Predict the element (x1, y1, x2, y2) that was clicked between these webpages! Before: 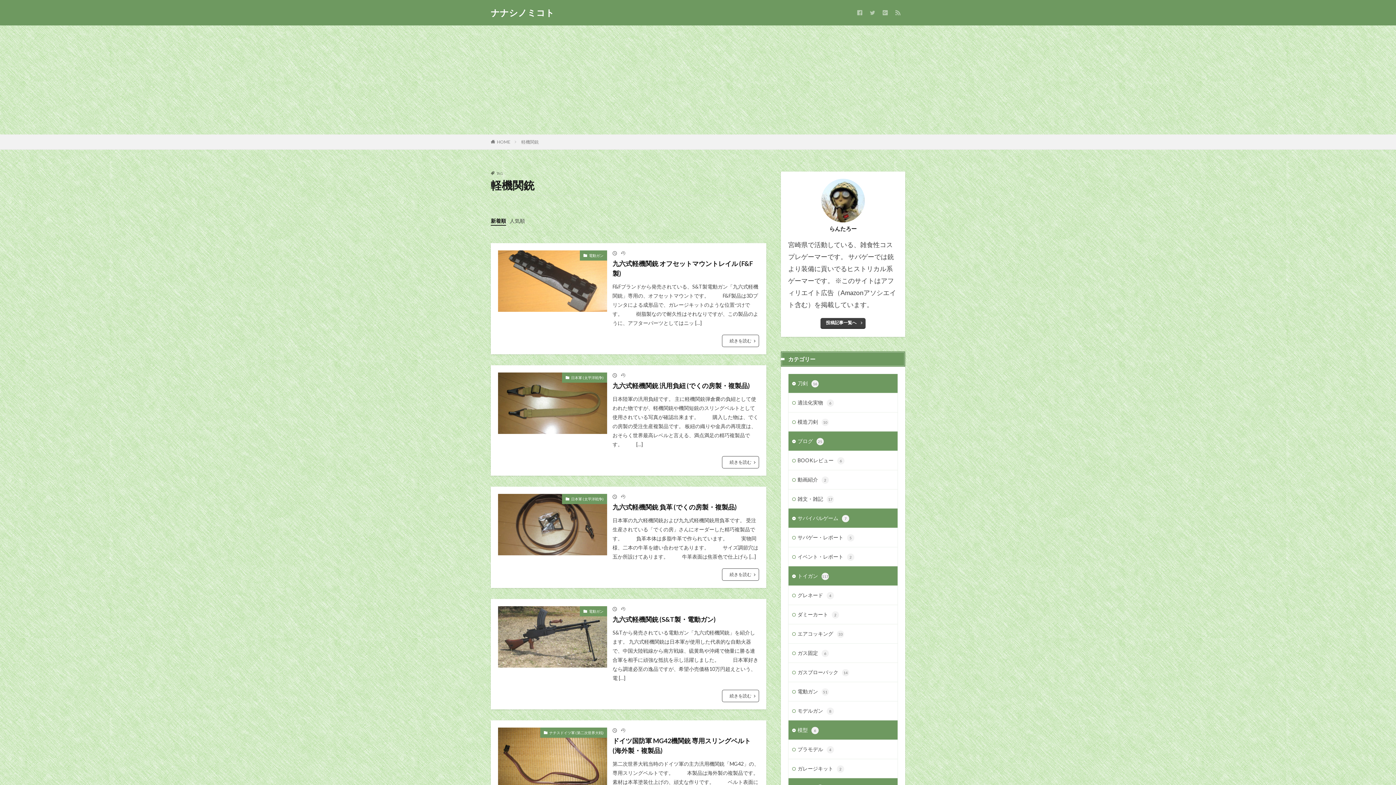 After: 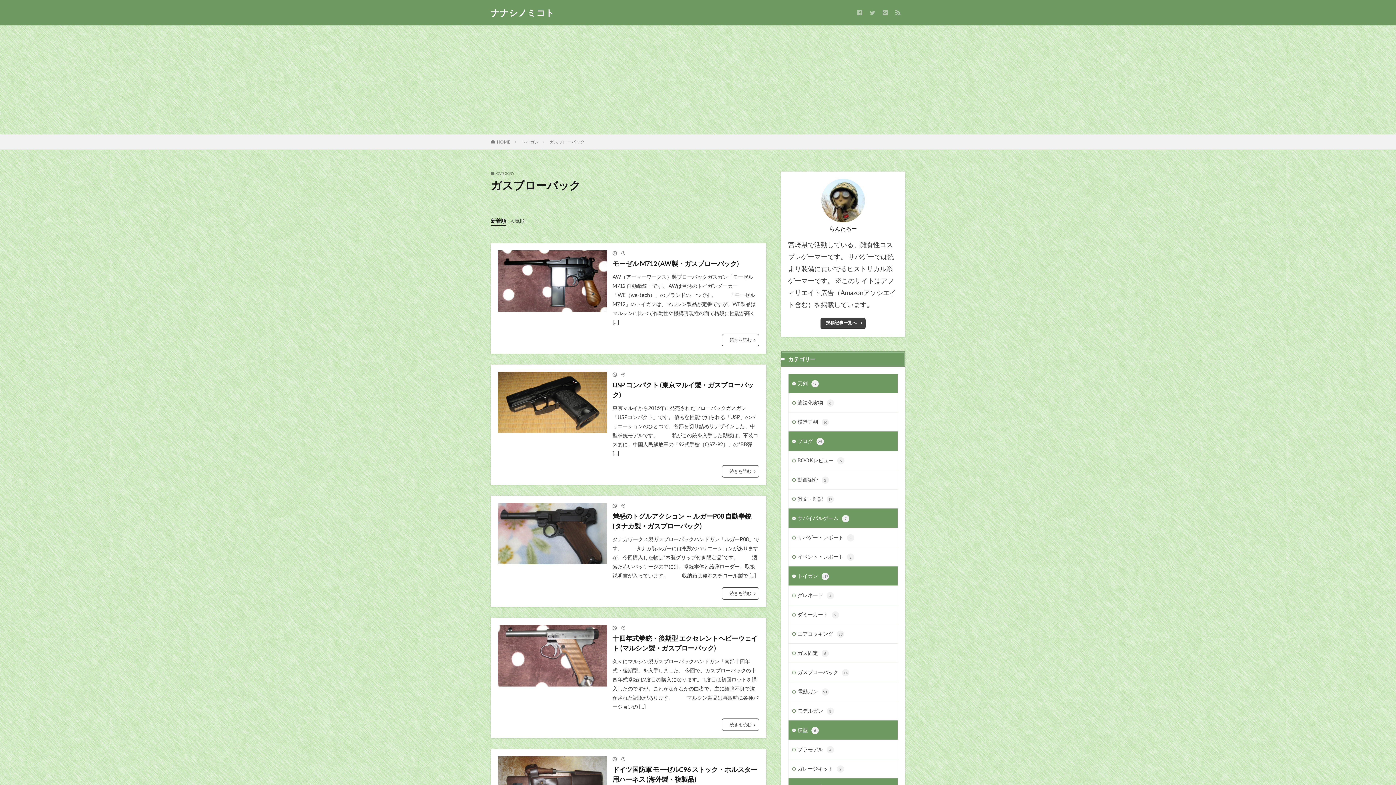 Action: bbox: (788, 663, 897, 682) label: ガスブローバック14